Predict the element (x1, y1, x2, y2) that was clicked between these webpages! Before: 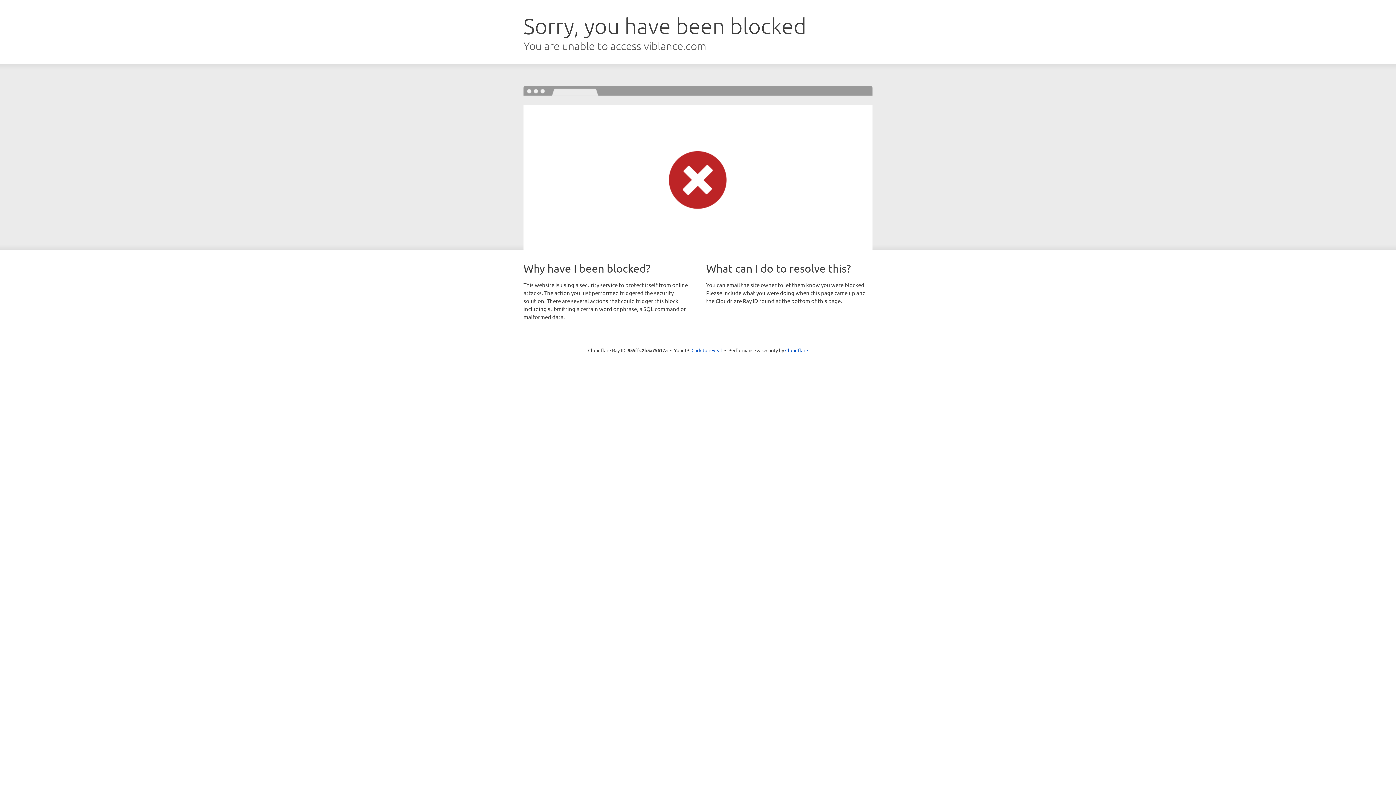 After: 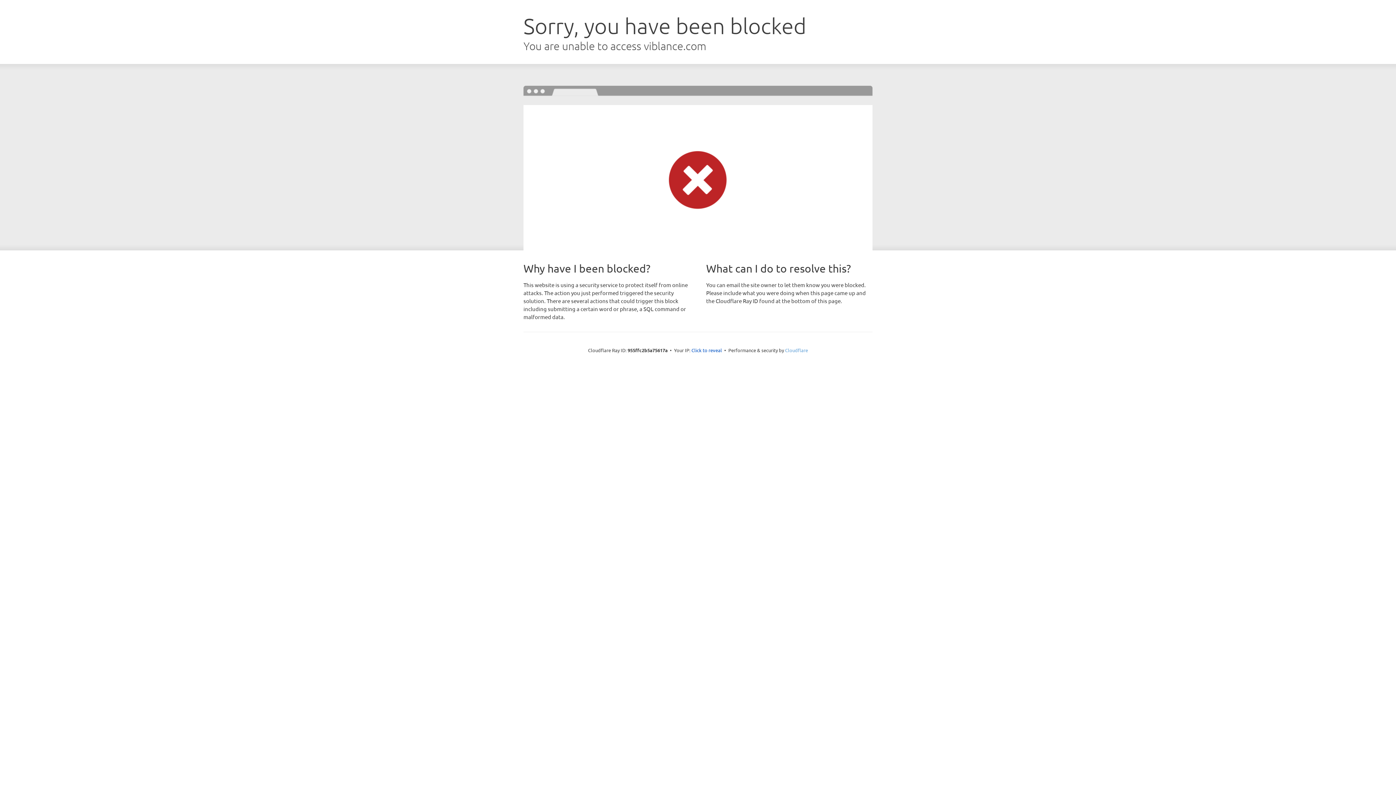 Action: label: Cloudflare bbox: (785, 347, 808, 353)